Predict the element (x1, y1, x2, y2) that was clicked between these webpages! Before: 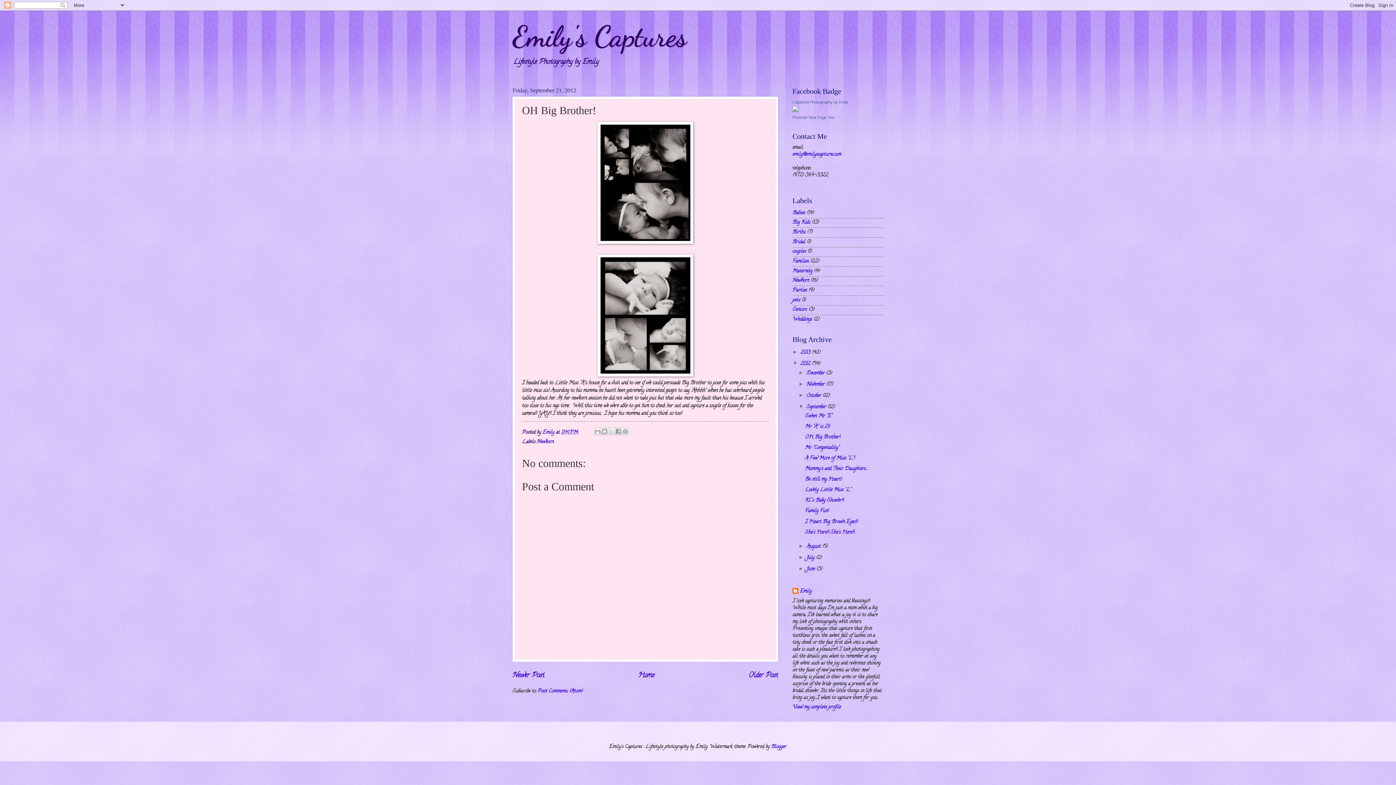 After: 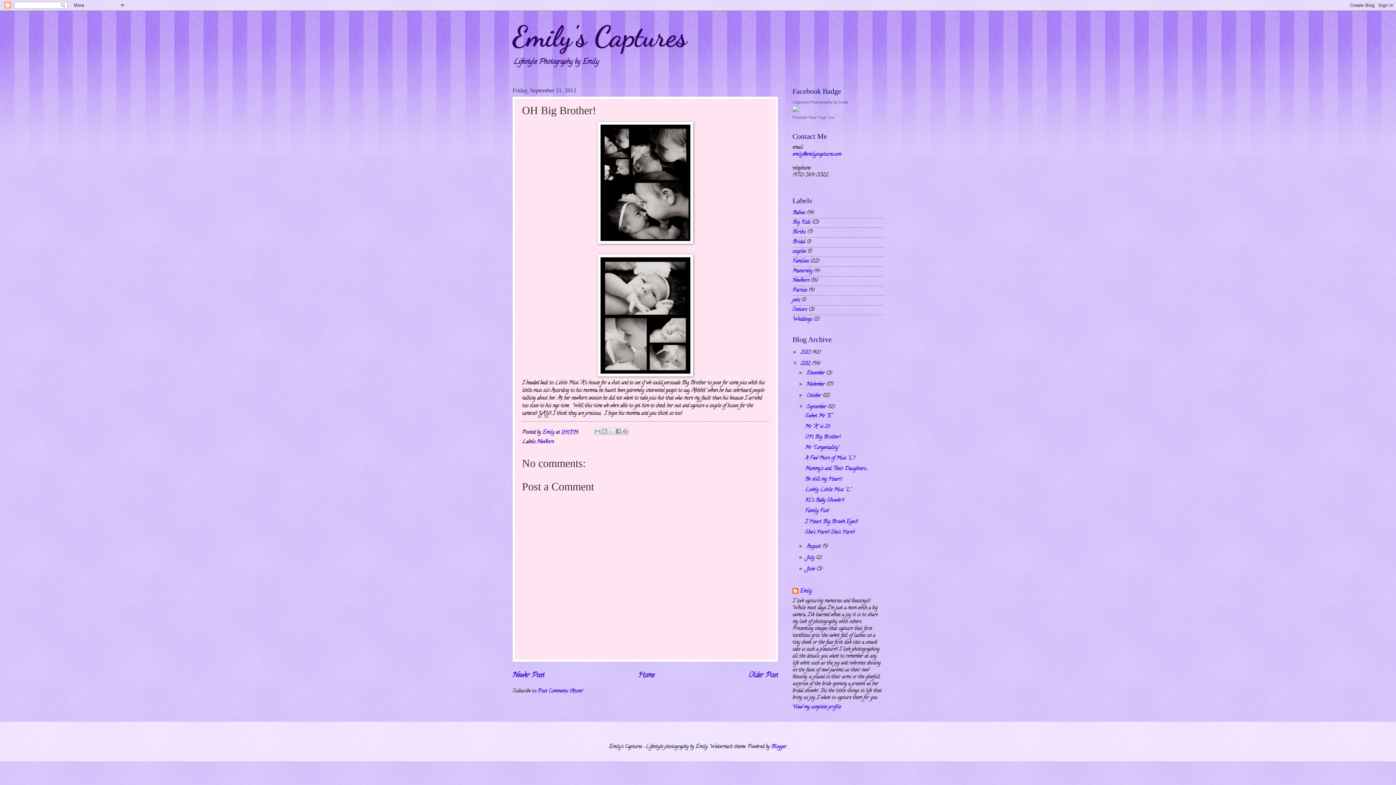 Action: bbox: (805, 433, 840, 441) label: OH Big Brother!